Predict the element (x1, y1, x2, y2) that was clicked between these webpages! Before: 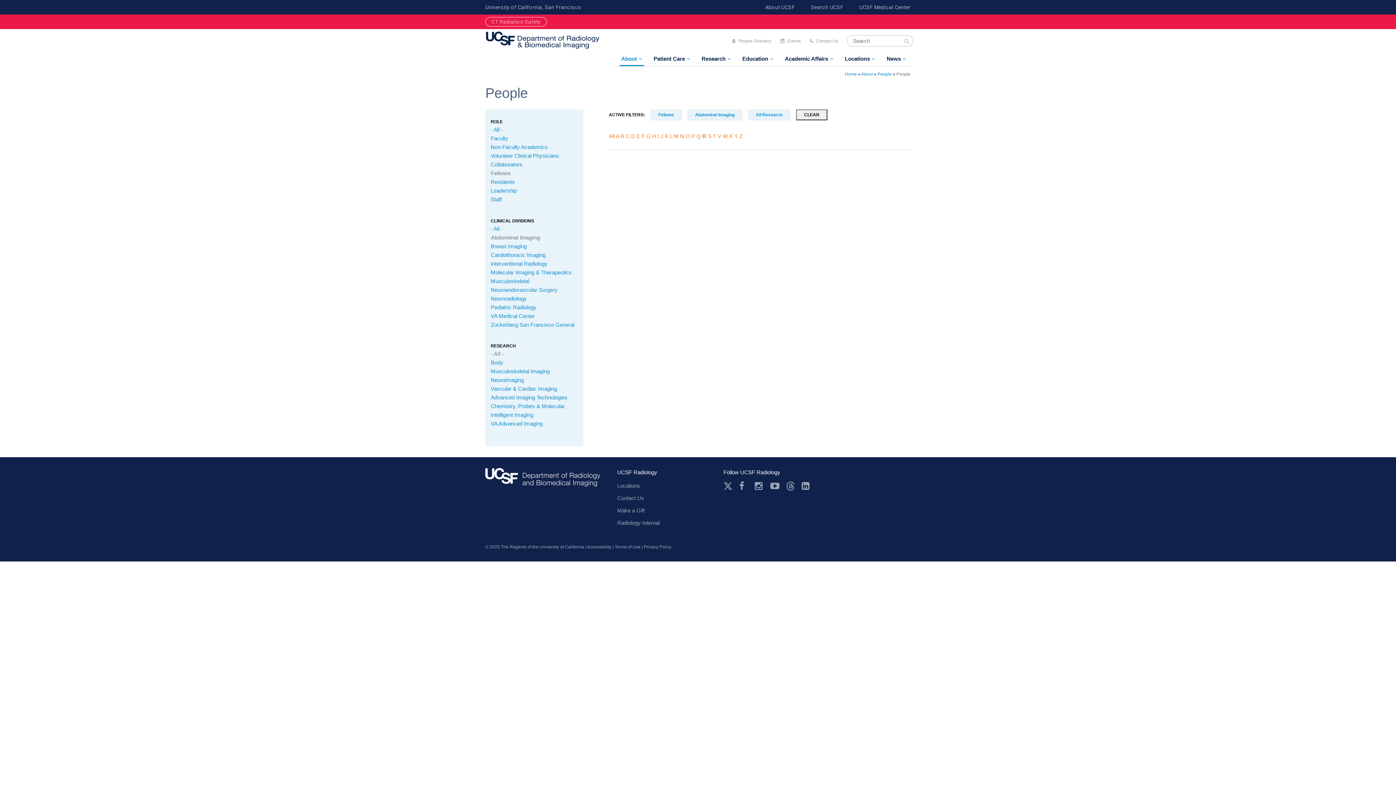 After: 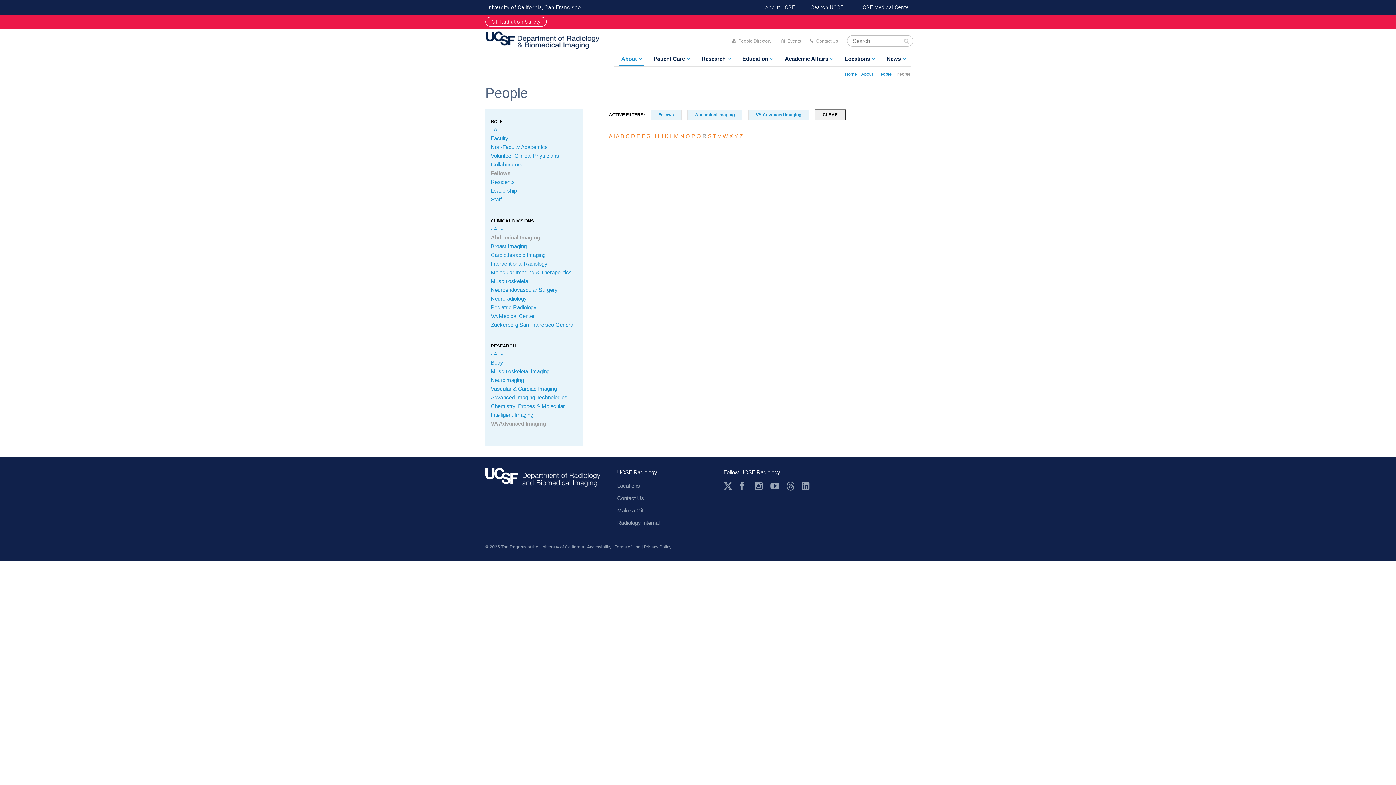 Action: bbox: (490, 420, 542, 426) label: VA Advanced Imaging